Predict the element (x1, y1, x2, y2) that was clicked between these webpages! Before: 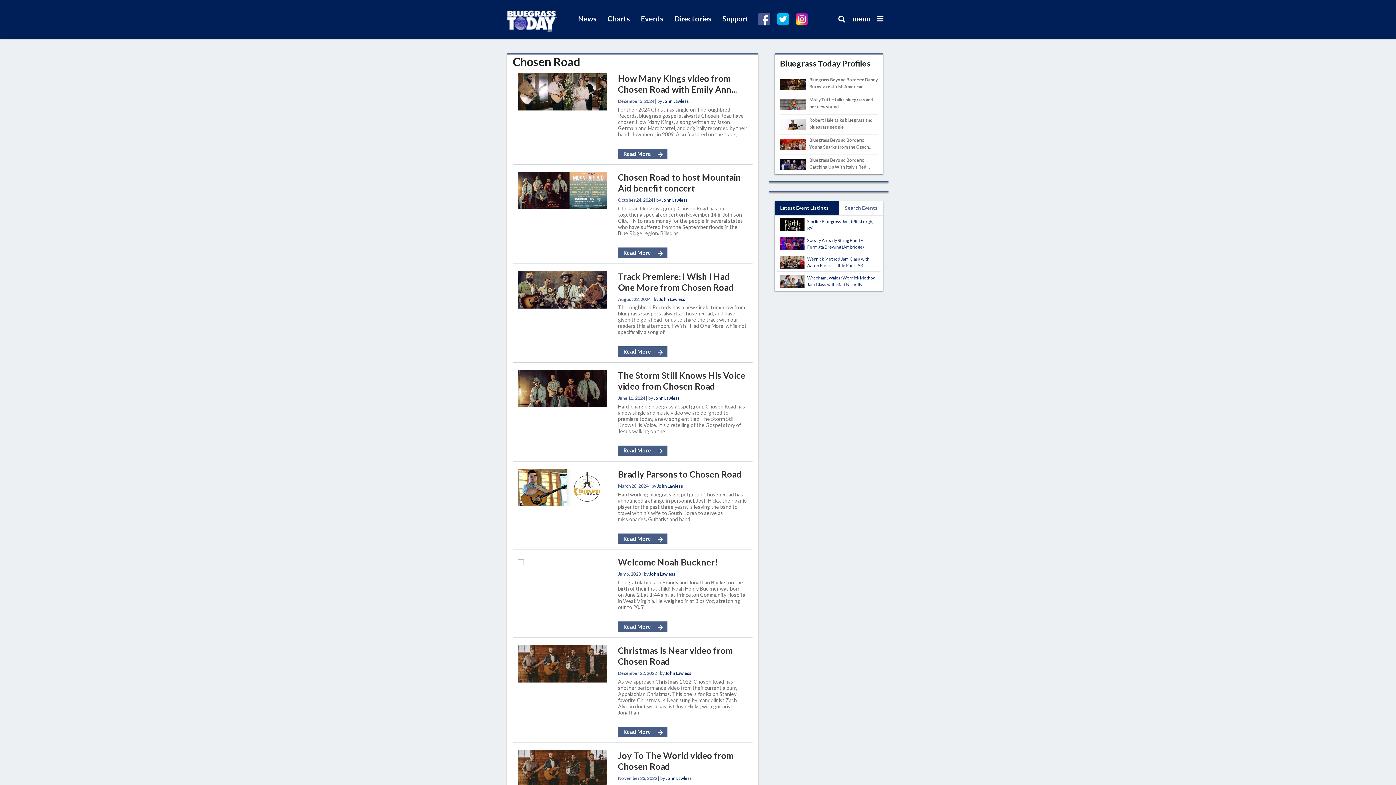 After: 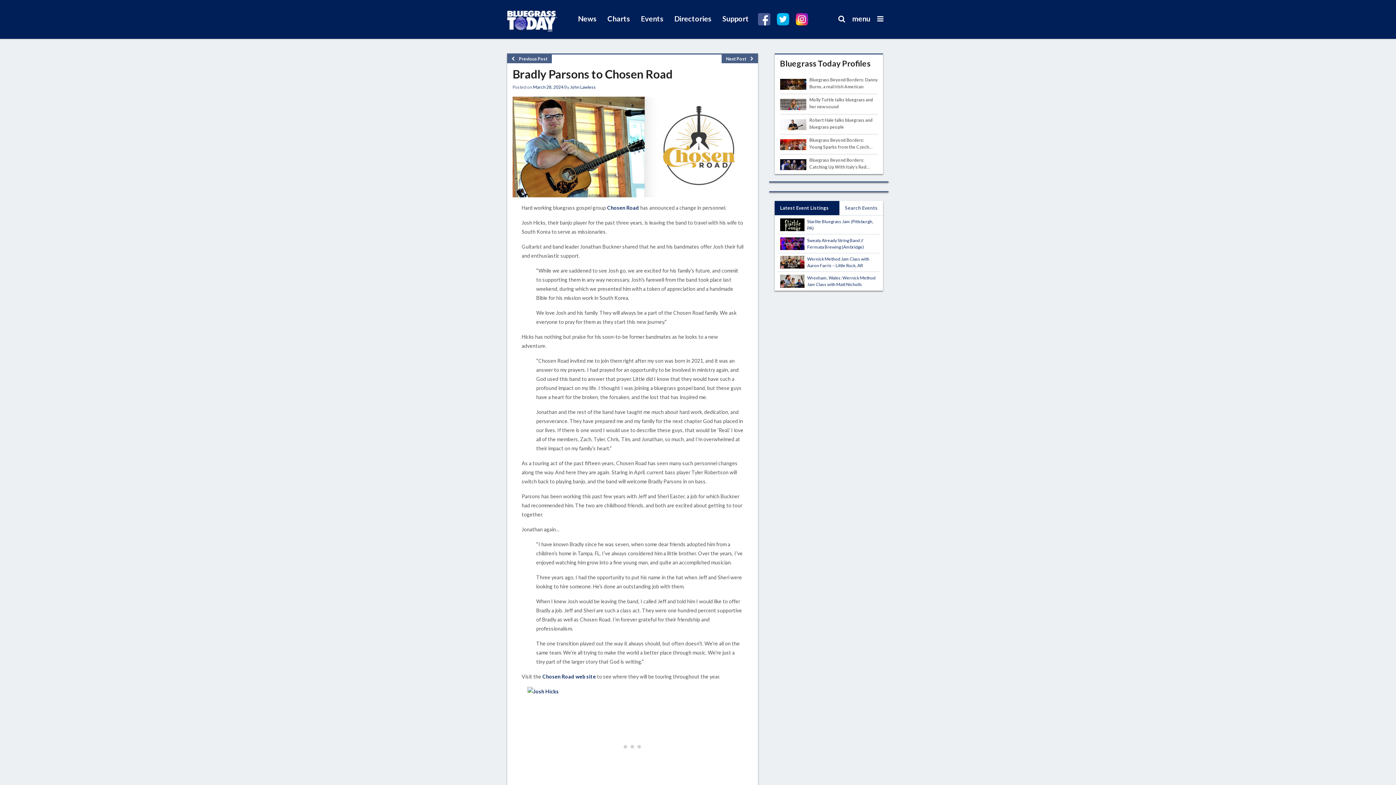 Action: label: Bradly Parsons to Chosen Road bbox: (618, 469, 741, 479)